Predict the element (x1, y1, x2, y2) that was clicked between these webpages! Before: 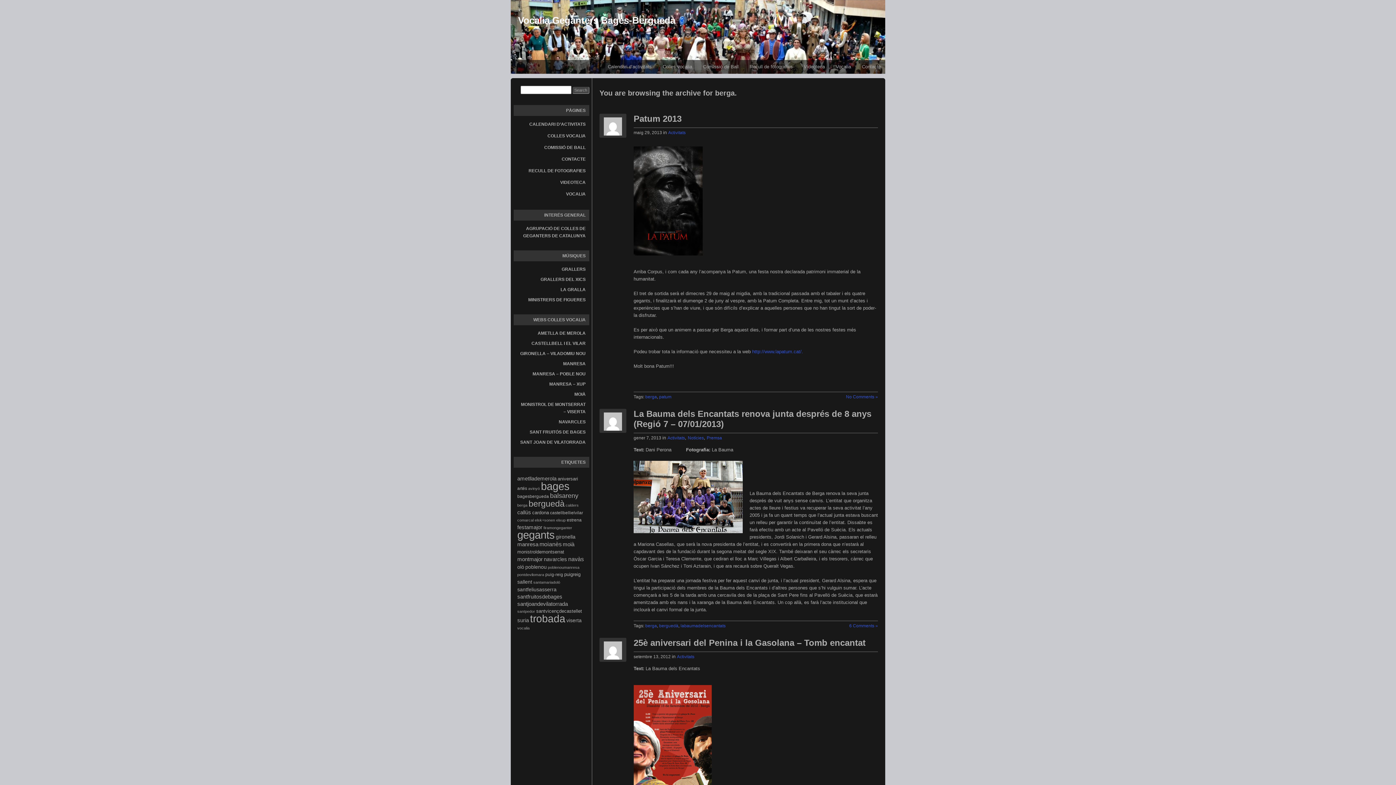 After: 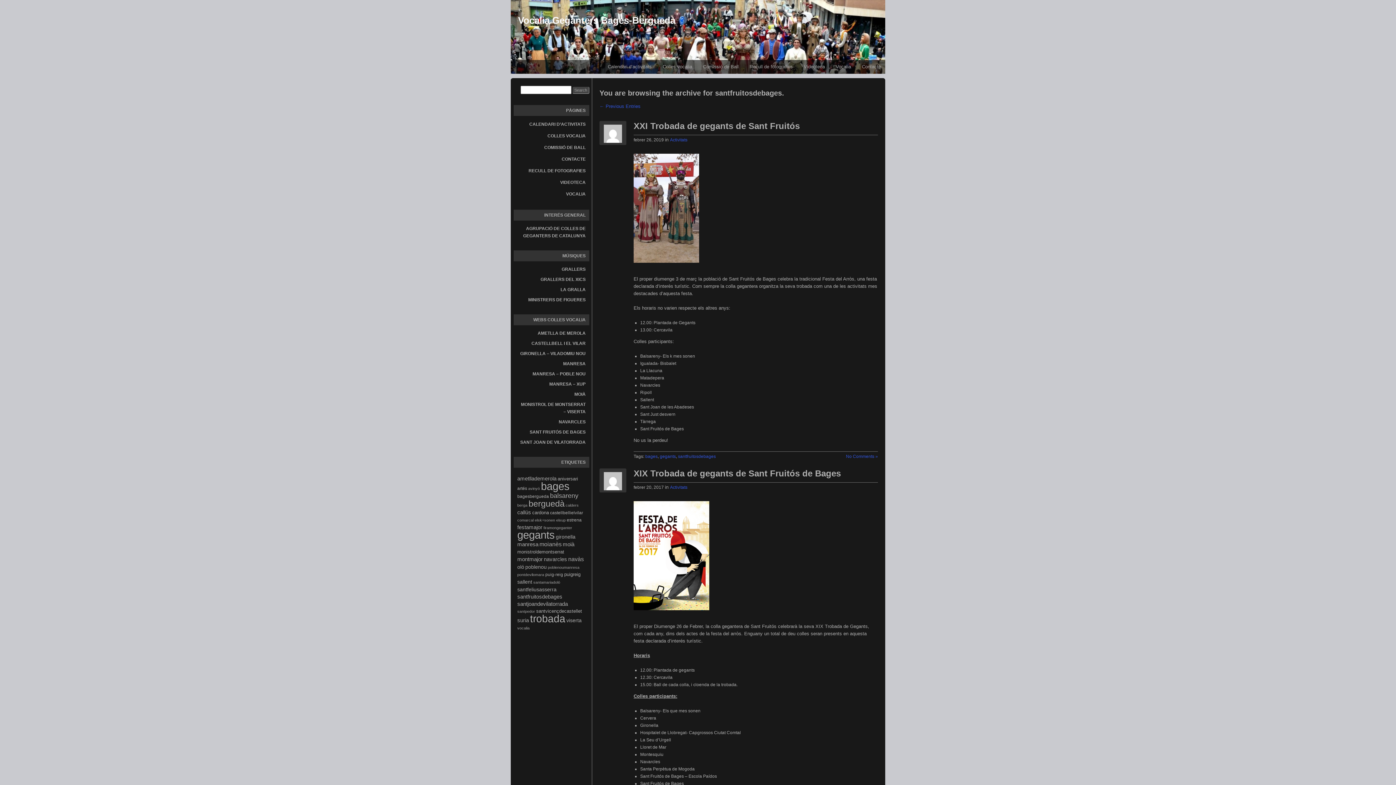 Action: label: santfruitosdebages (7 elements) bbox: (517, 594, 562, 600)